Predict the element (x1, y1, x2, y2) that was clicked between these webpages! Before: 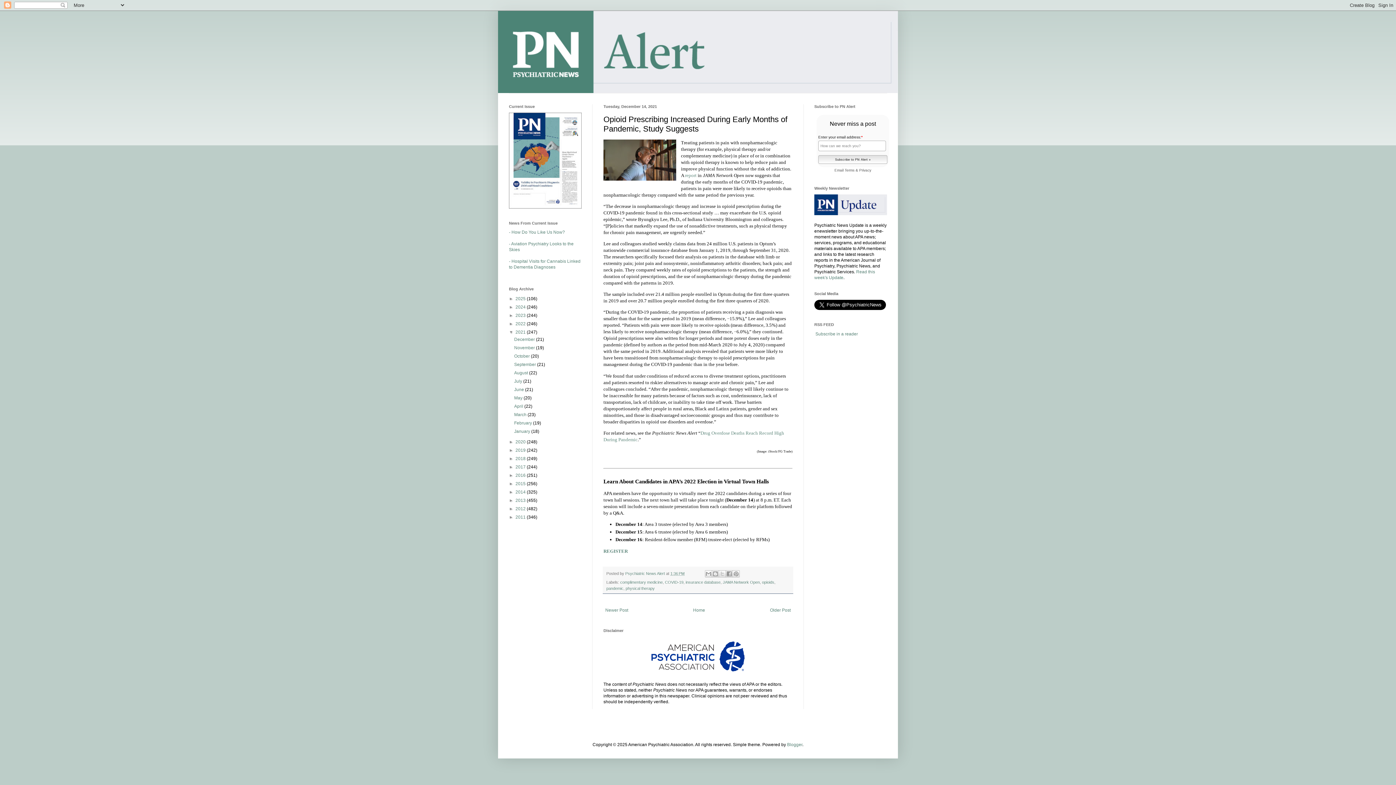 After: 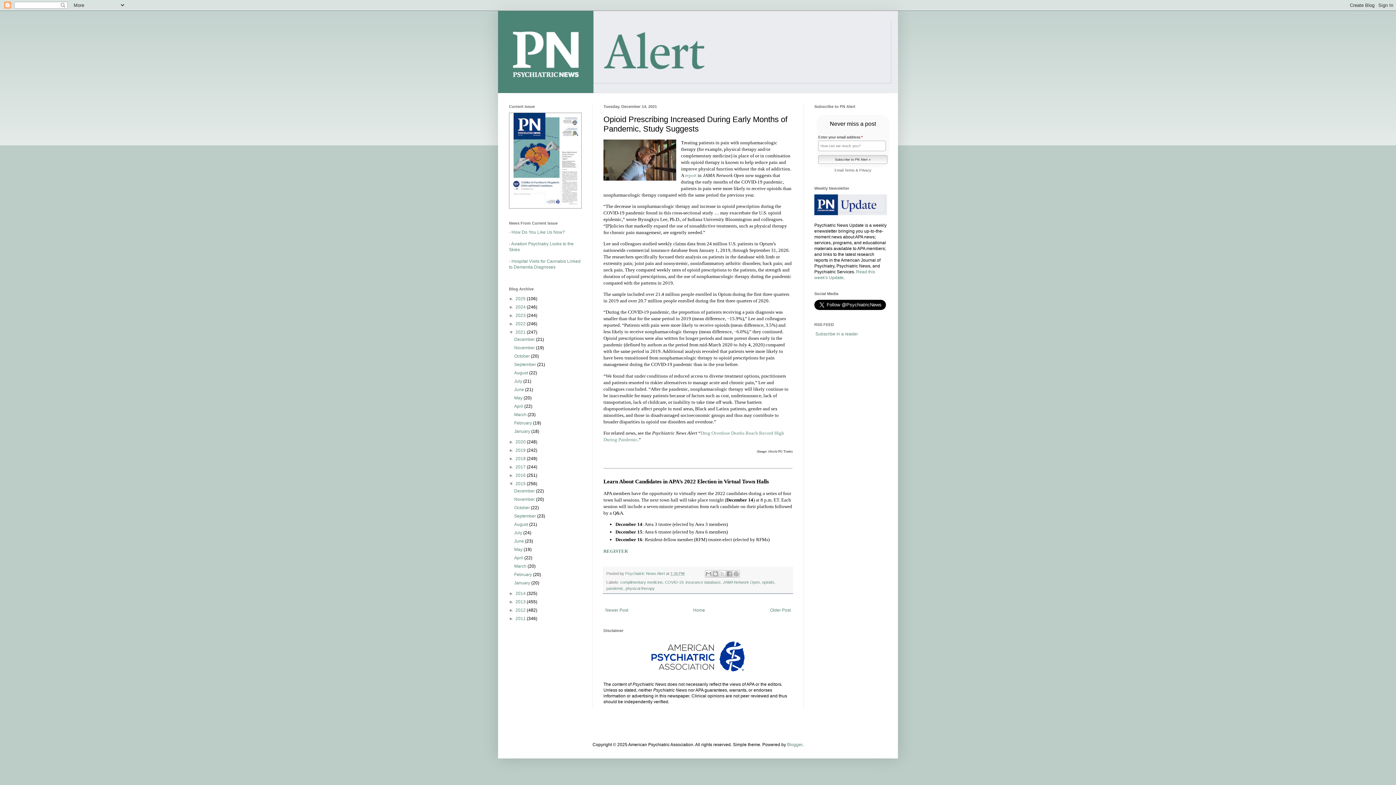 Action: bbox: (509, 481, 515, 486) label: ►  